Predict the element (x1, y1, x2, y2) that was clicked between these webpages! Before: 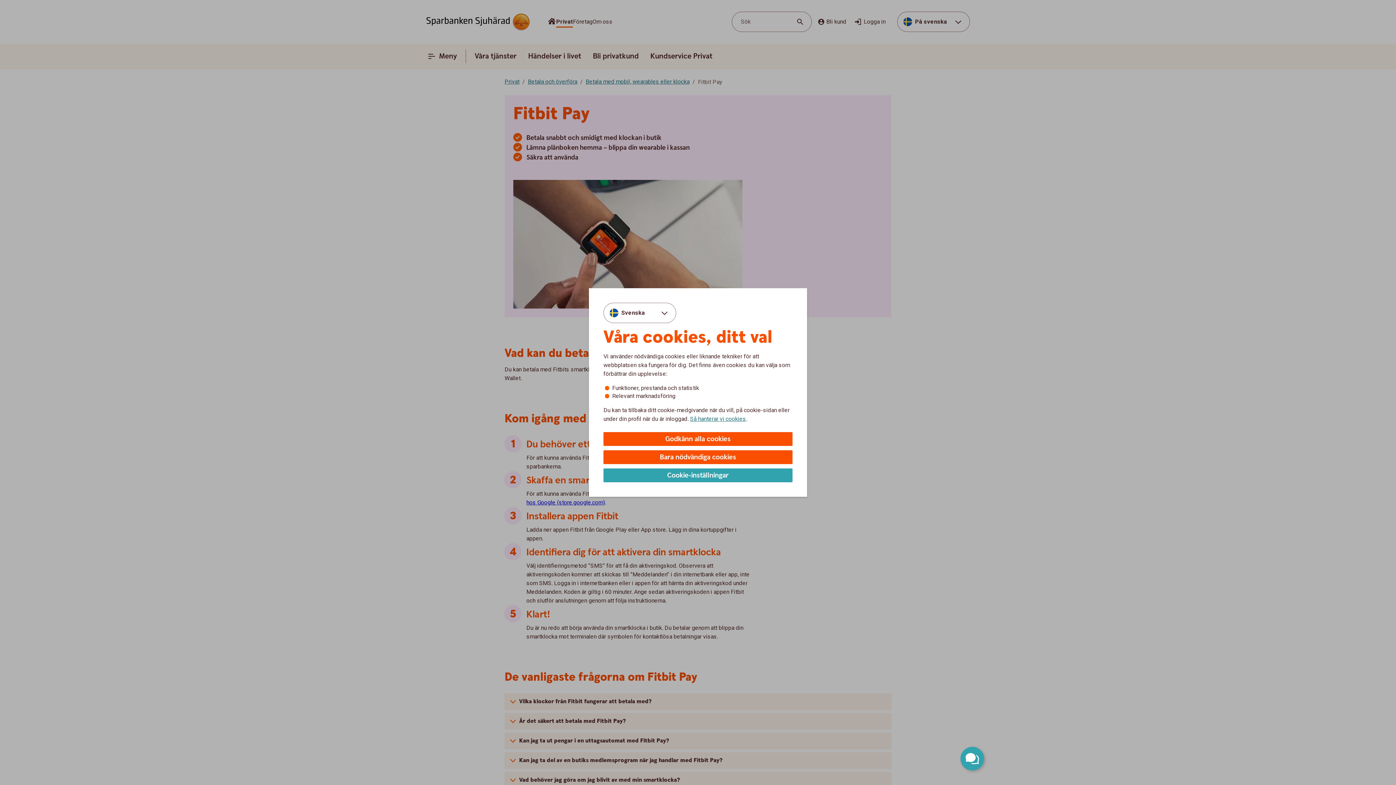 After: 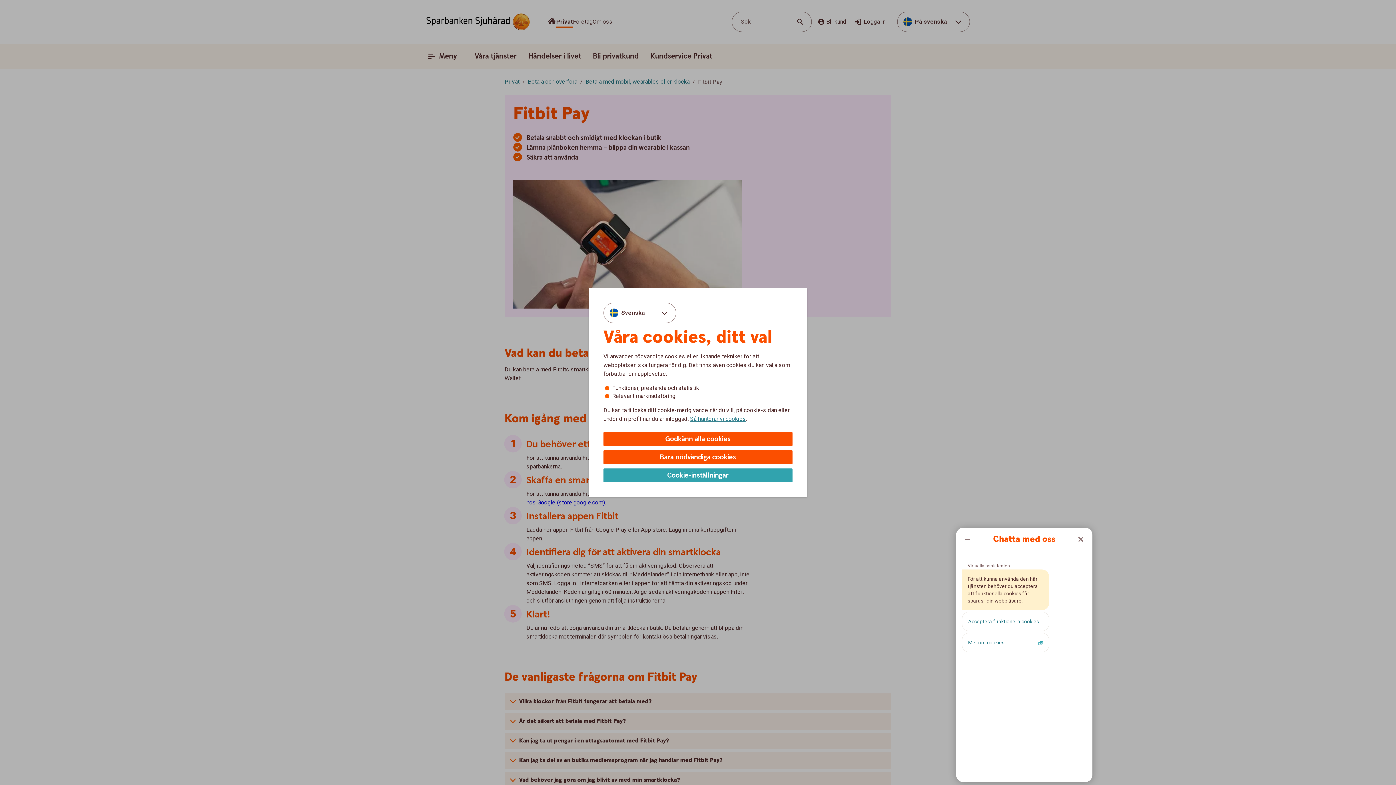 Action: label: Öppna chatt bbox: (960, 747, 984, 770)